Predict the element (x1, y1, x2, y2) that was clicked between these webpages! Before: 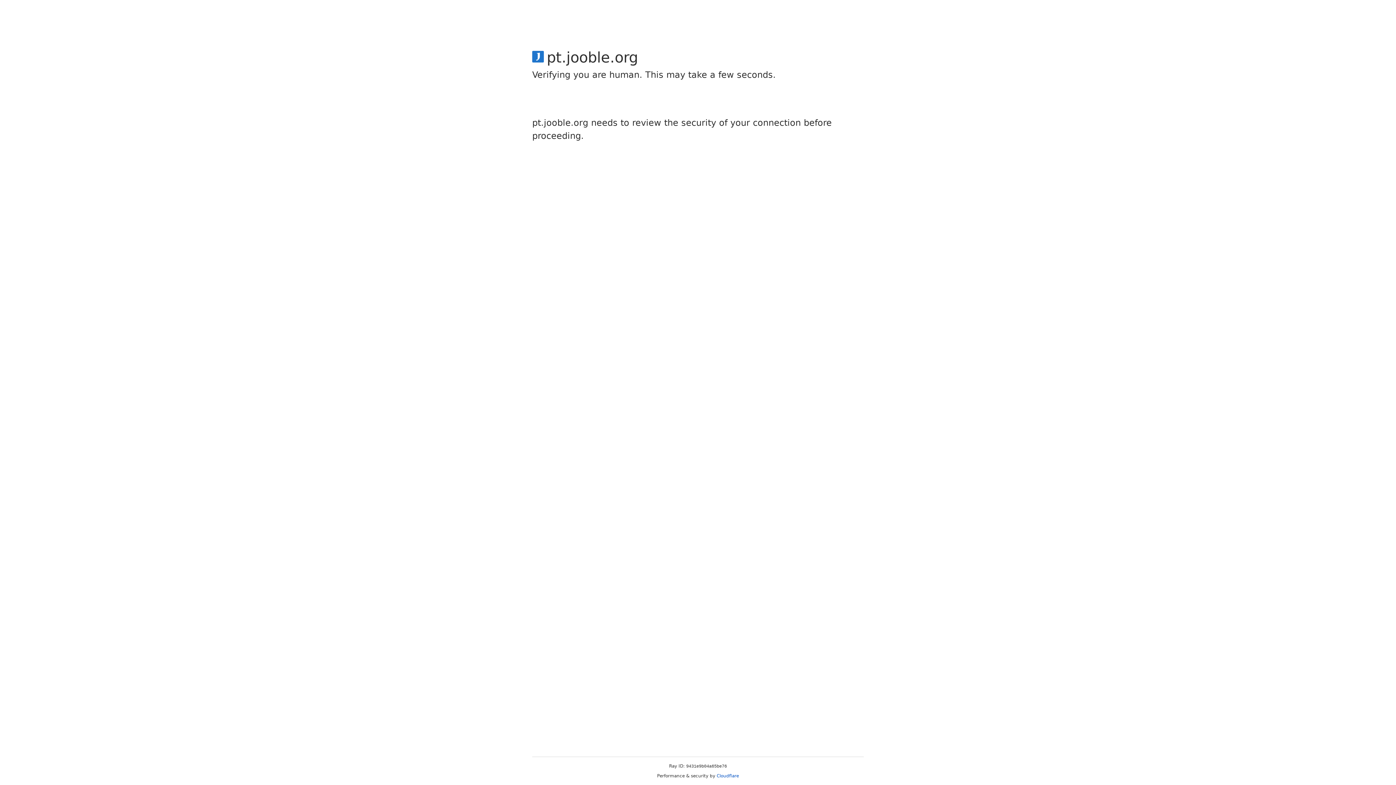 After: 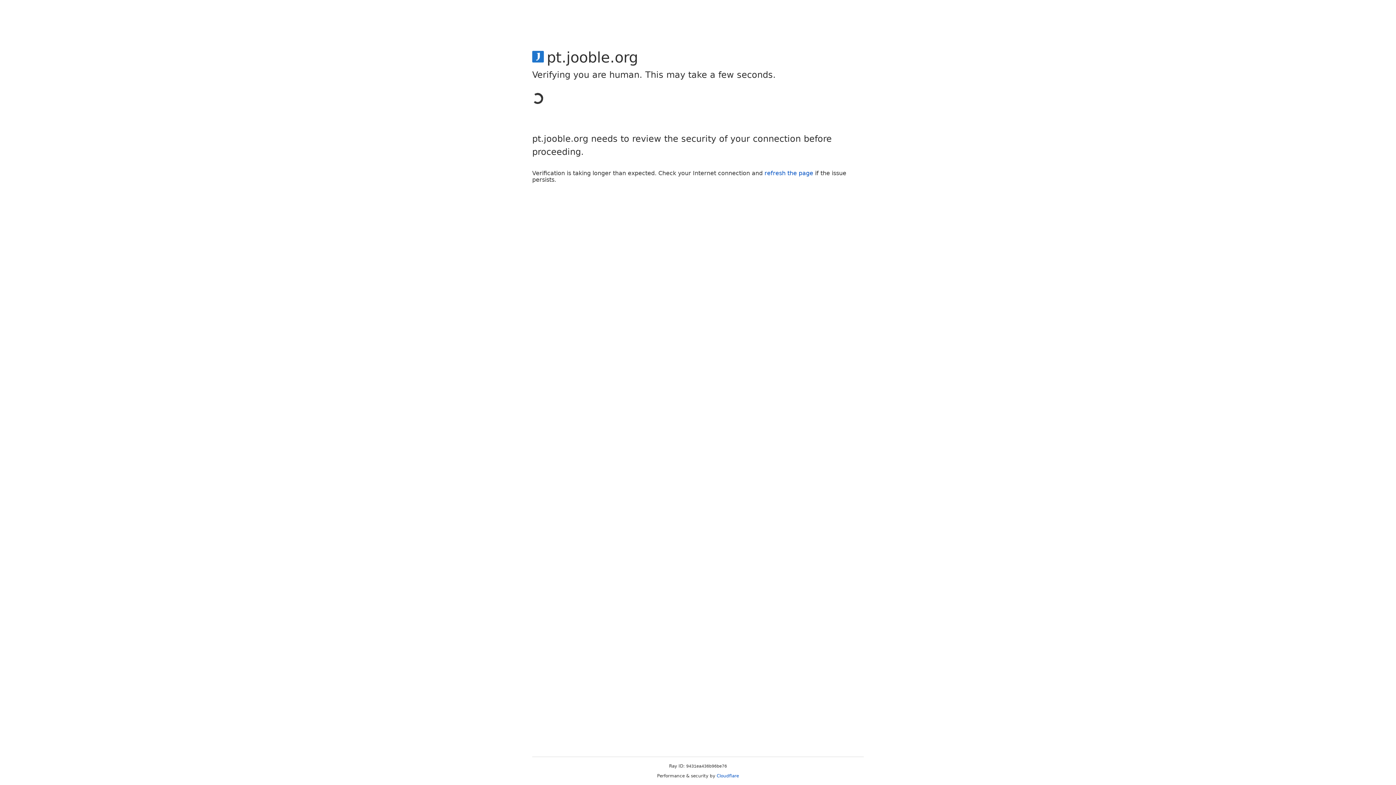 Action: label: Cloudflare bbox: (716, 773, 739, 778)